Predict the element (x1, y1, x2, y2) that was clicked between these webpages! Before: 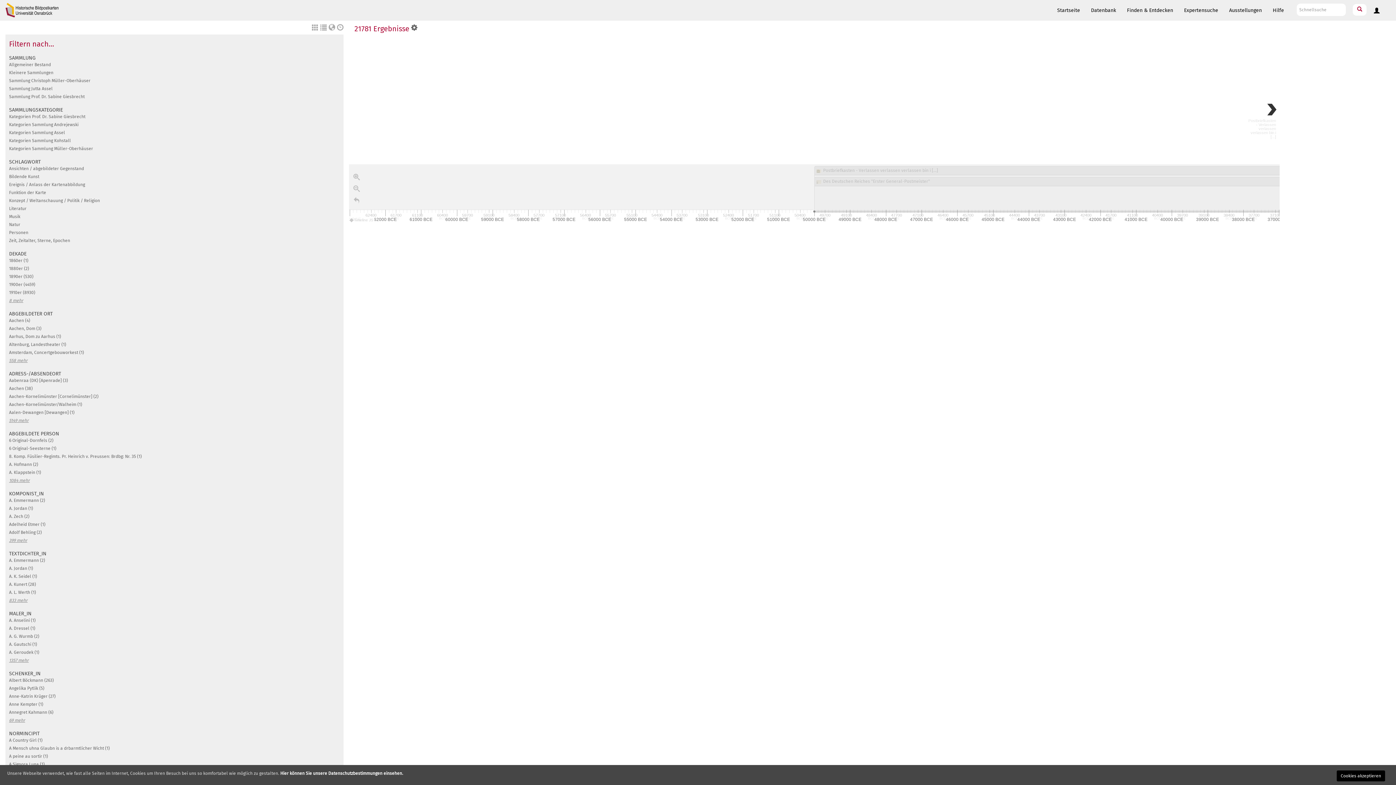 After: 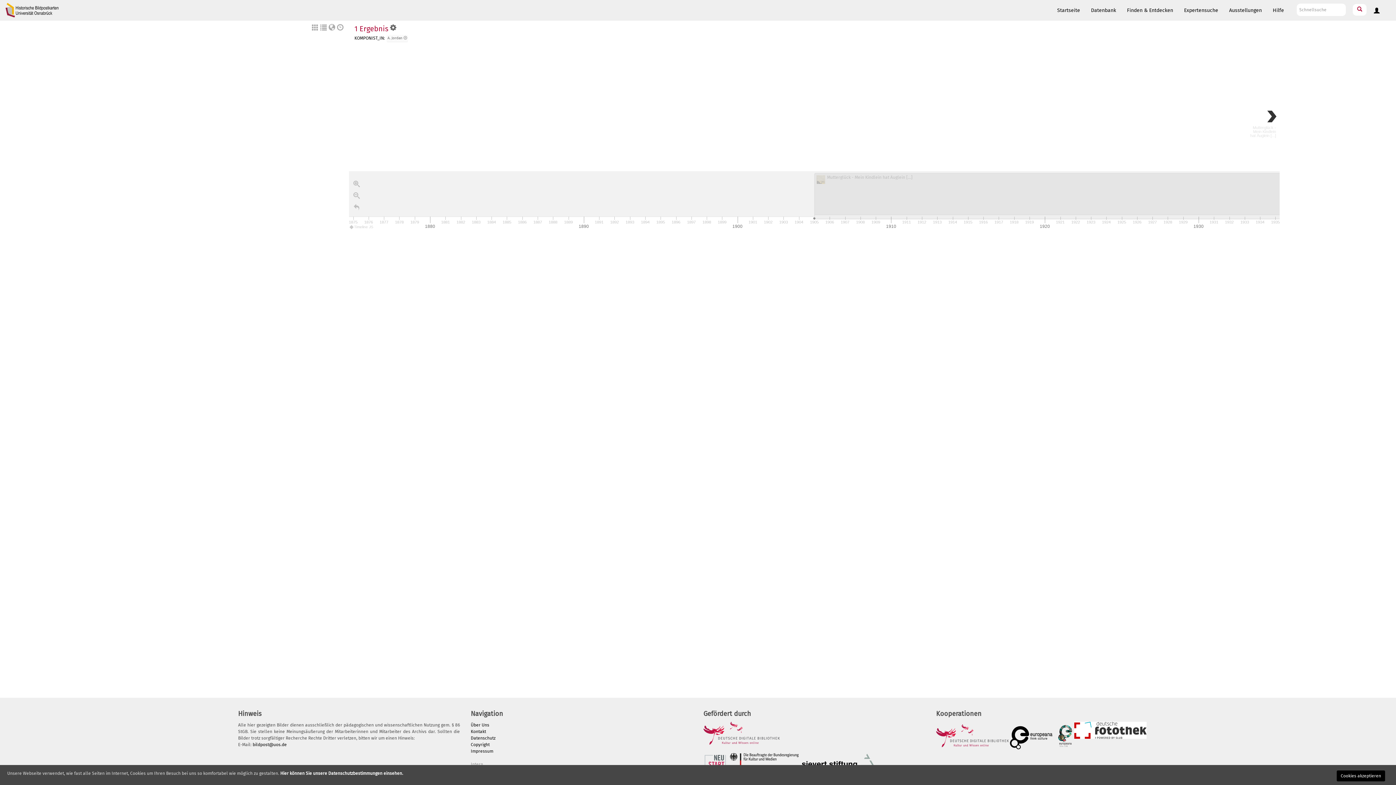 Action: bbox: (9, 506, 33, 511) label: A. Jordan (1)